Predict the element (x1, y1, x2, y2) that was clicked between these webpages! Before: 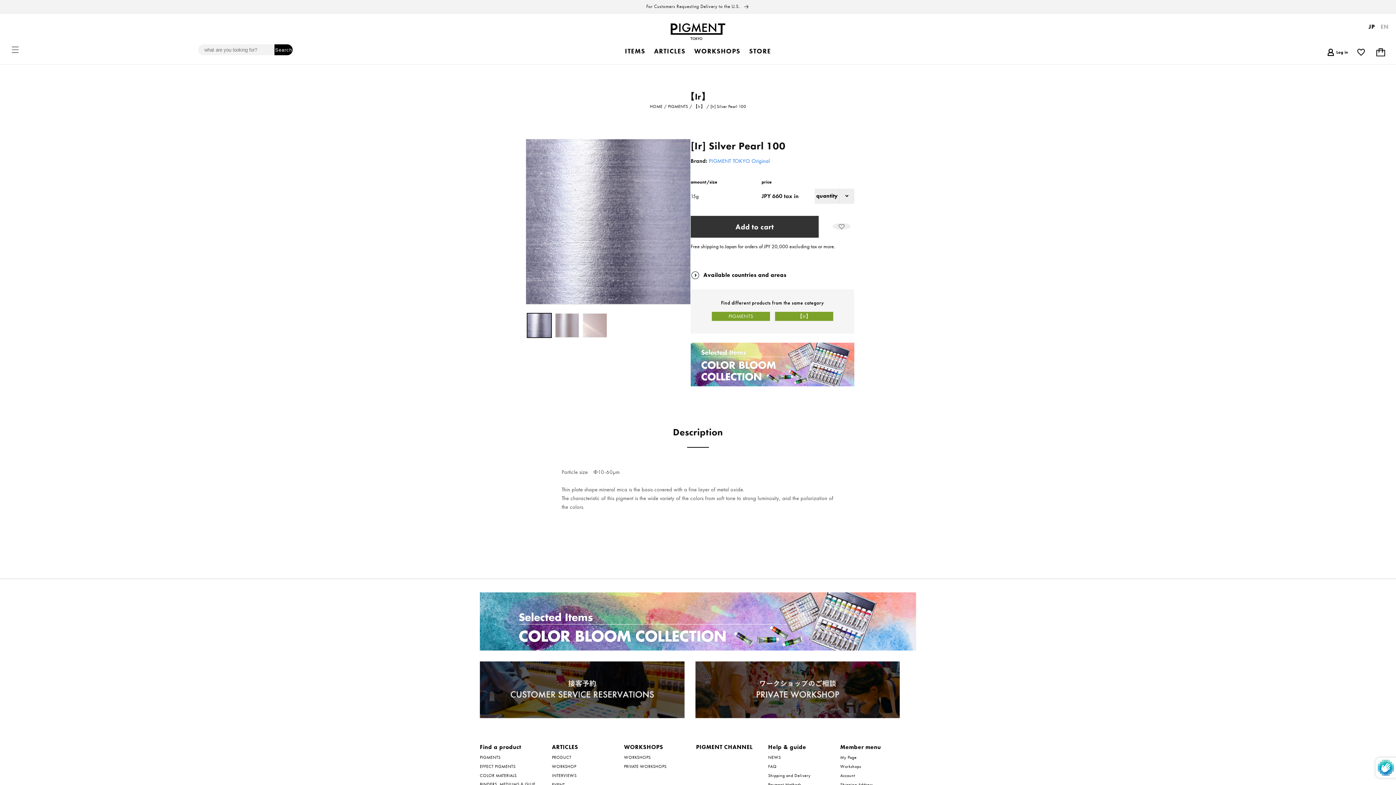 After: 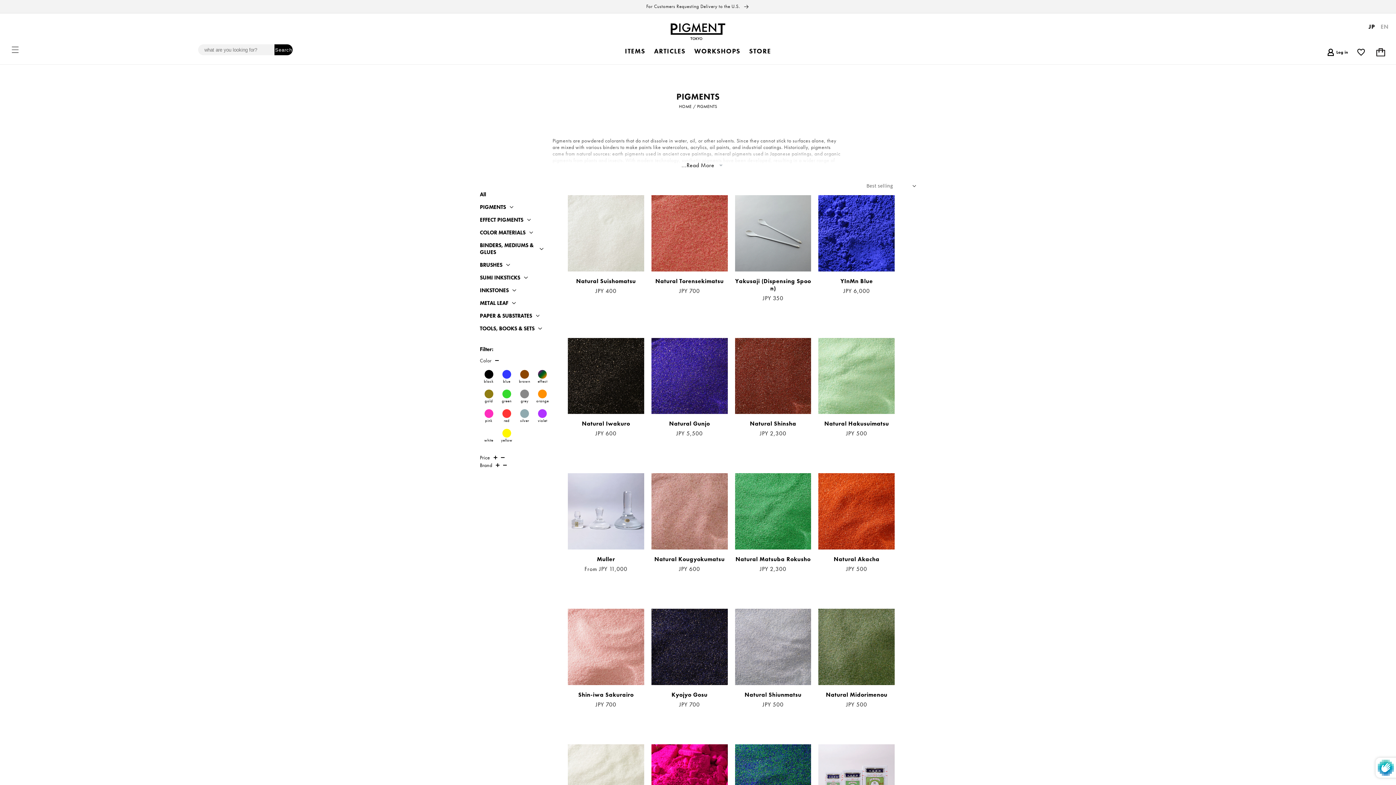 Action: label: PIGMENTS bbox: (712, 312, 770, 321)